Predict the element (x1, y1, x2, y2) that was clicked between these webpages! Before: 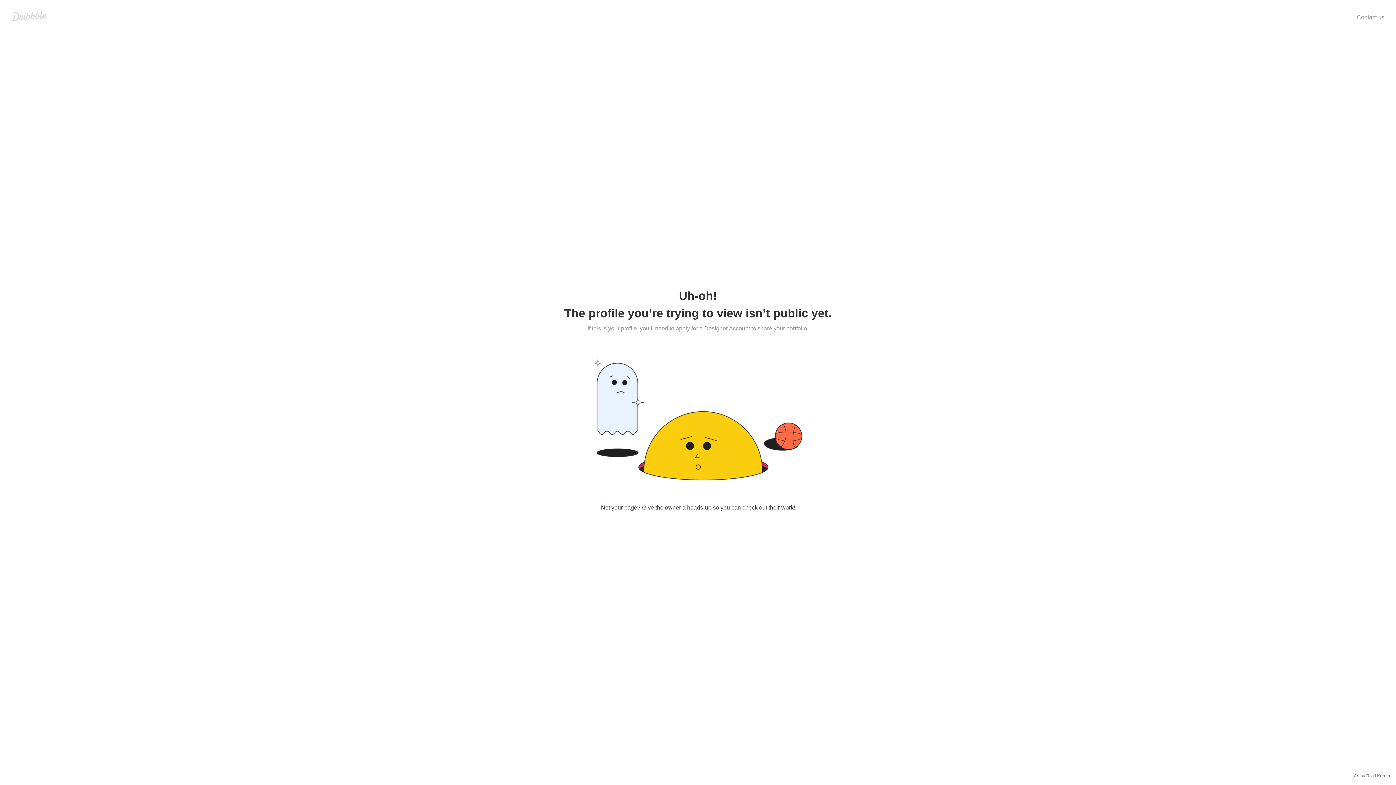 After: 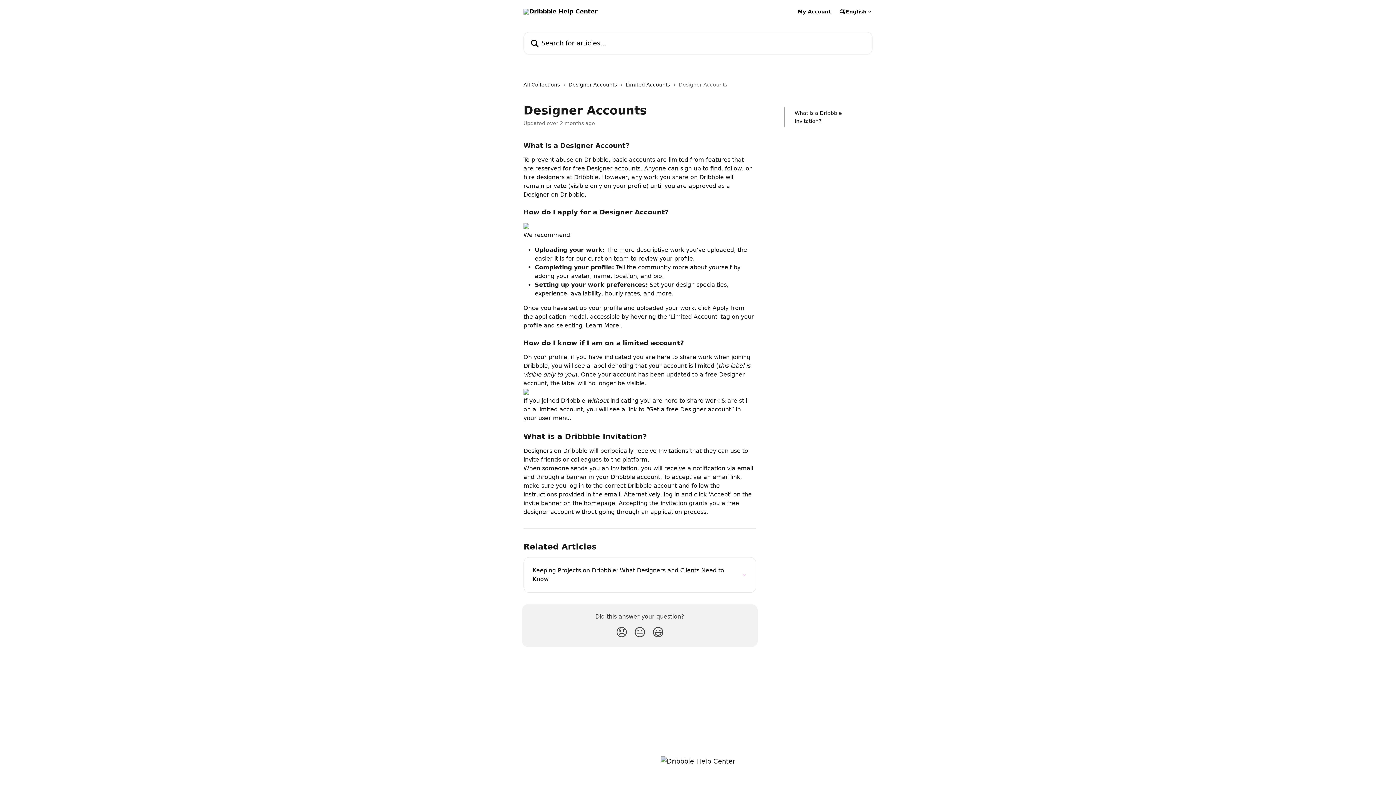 Action: label: Designer Account bbox: (704, 325, 750, 331)